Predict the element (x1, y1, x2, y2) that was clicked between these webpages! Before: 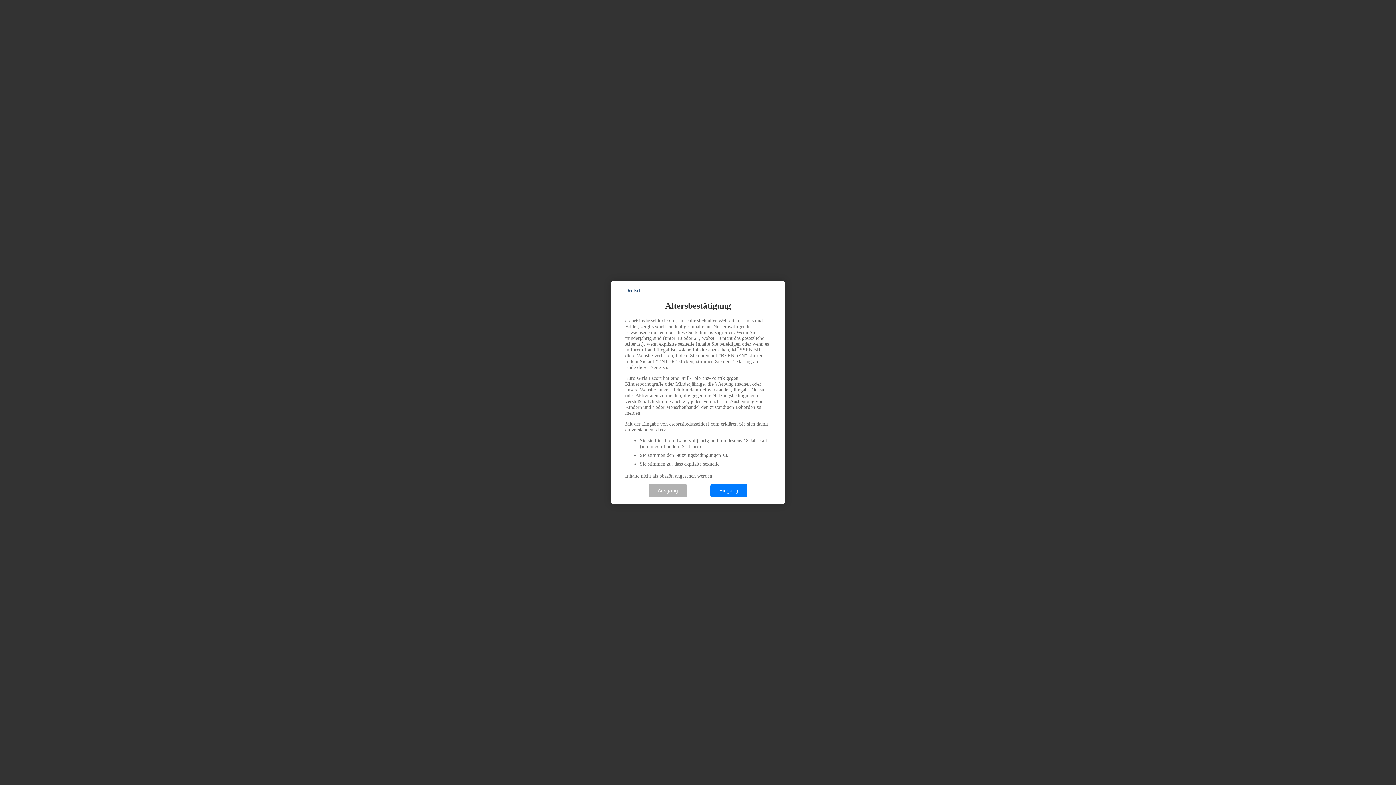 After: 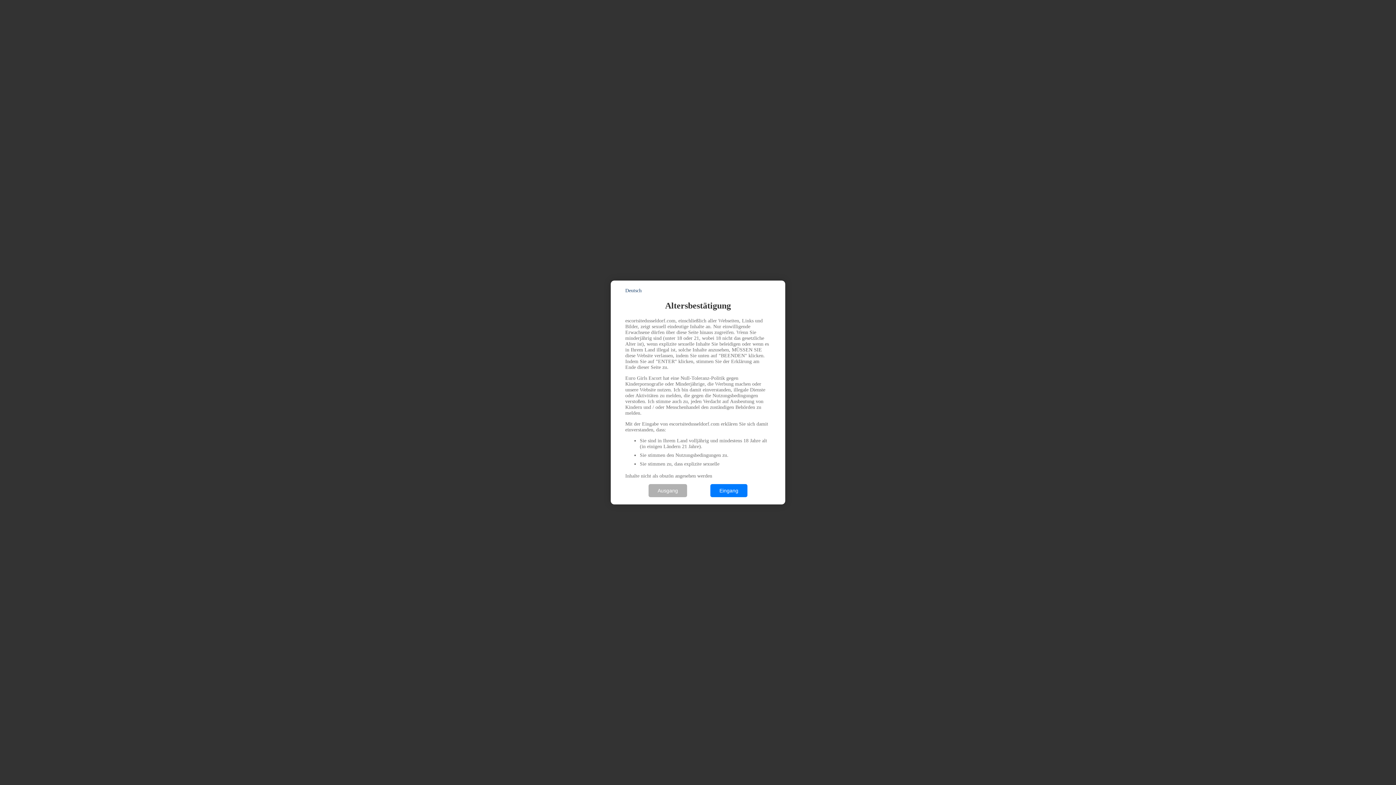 Action: label: Deutsch bbox: (625, 288, 641, 293)